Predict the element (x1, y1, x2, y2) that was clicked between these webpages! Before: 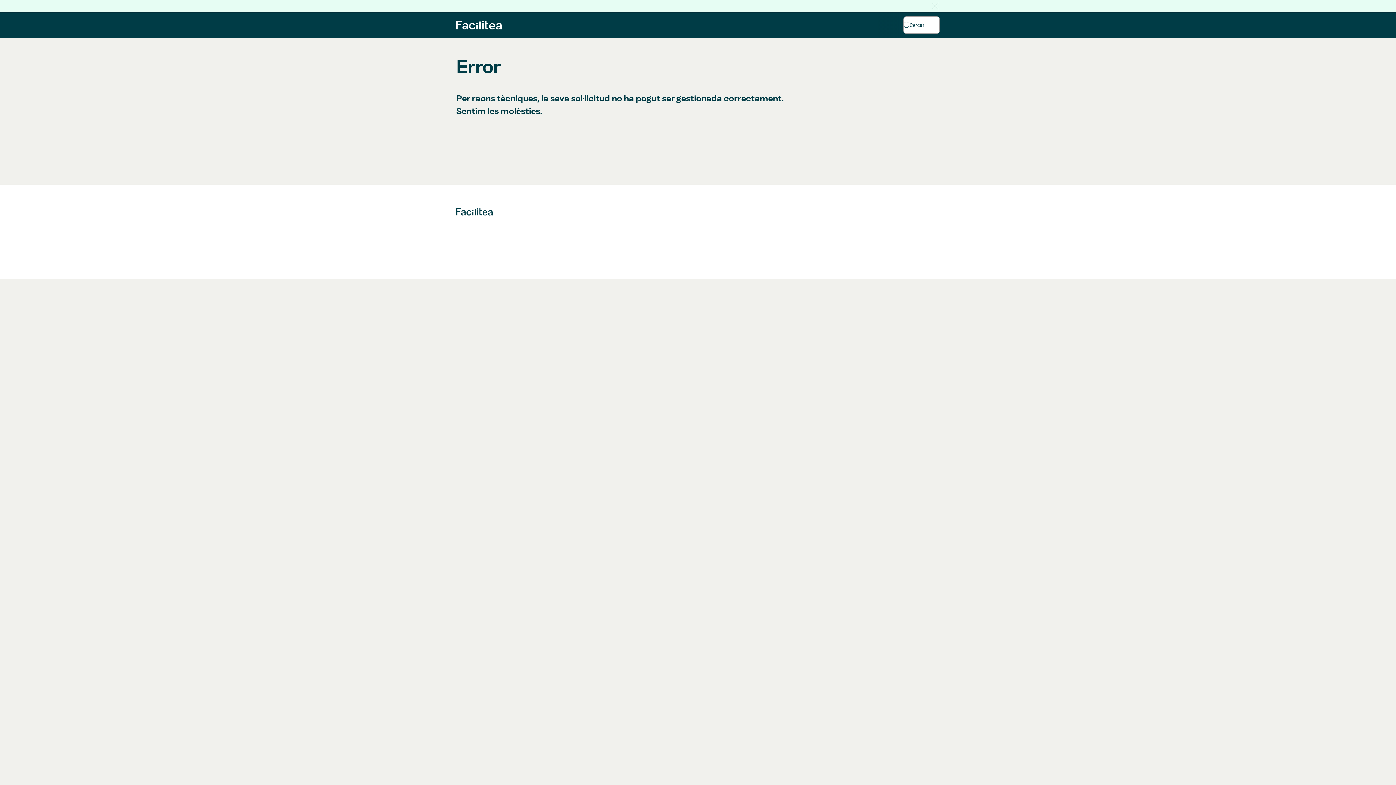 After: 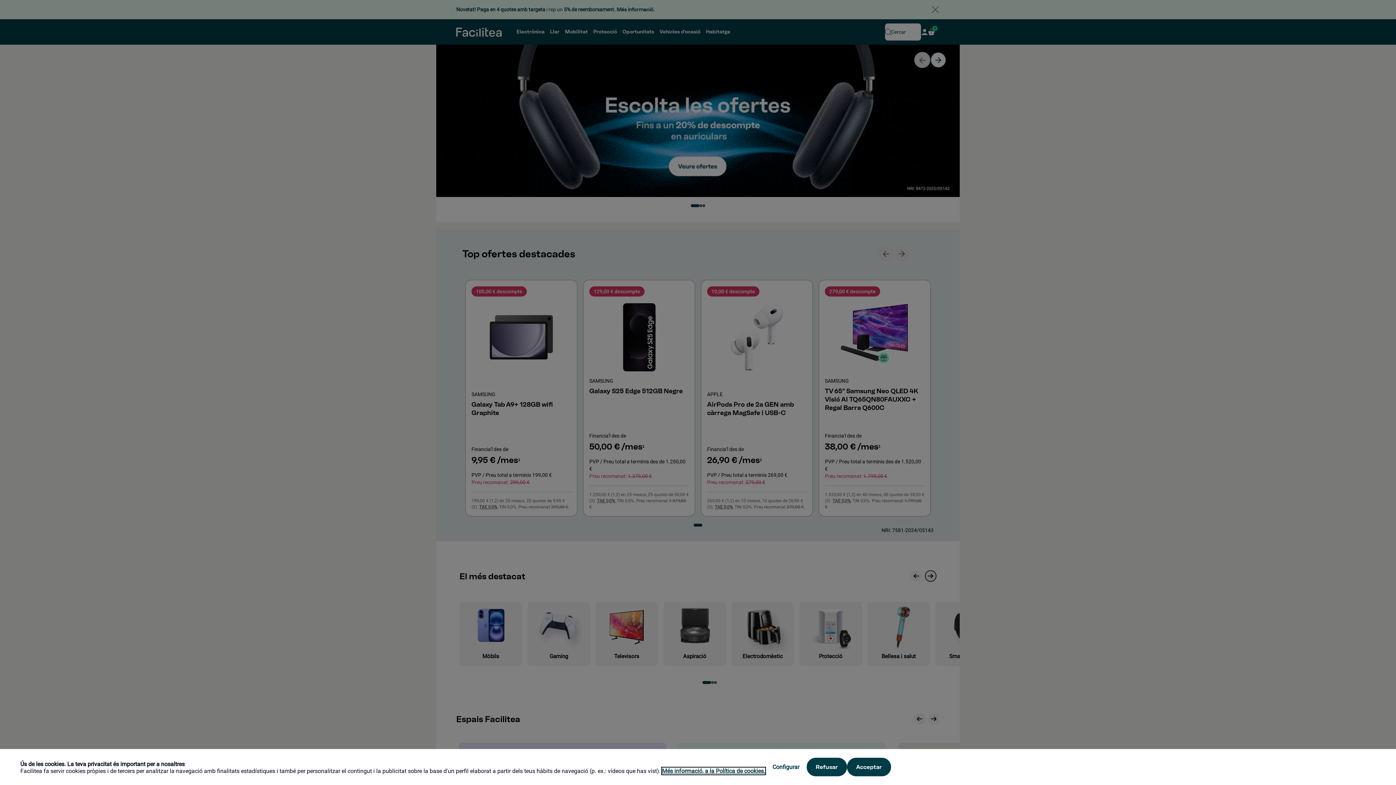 Action: label: FACILITEA Inici bbox: (456, 20, 501, 29)